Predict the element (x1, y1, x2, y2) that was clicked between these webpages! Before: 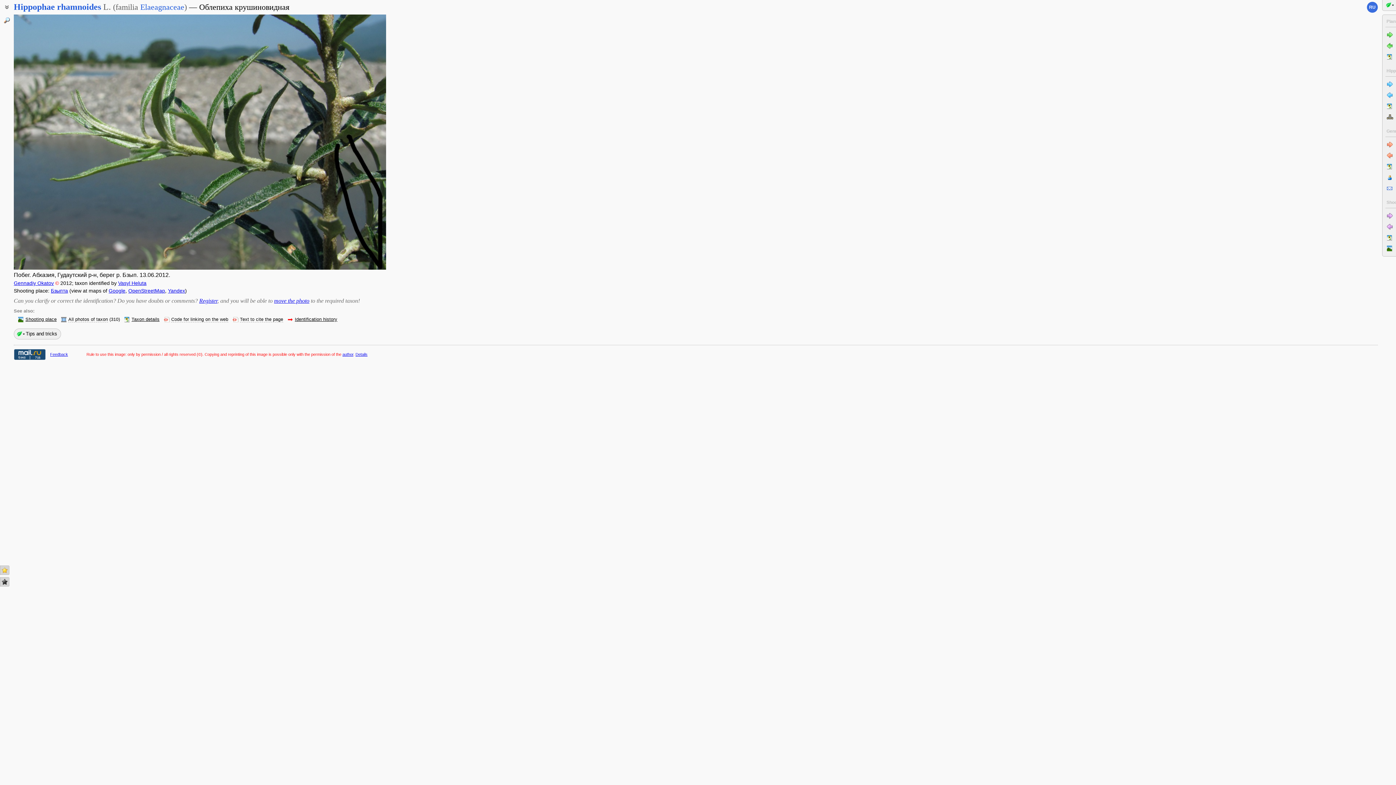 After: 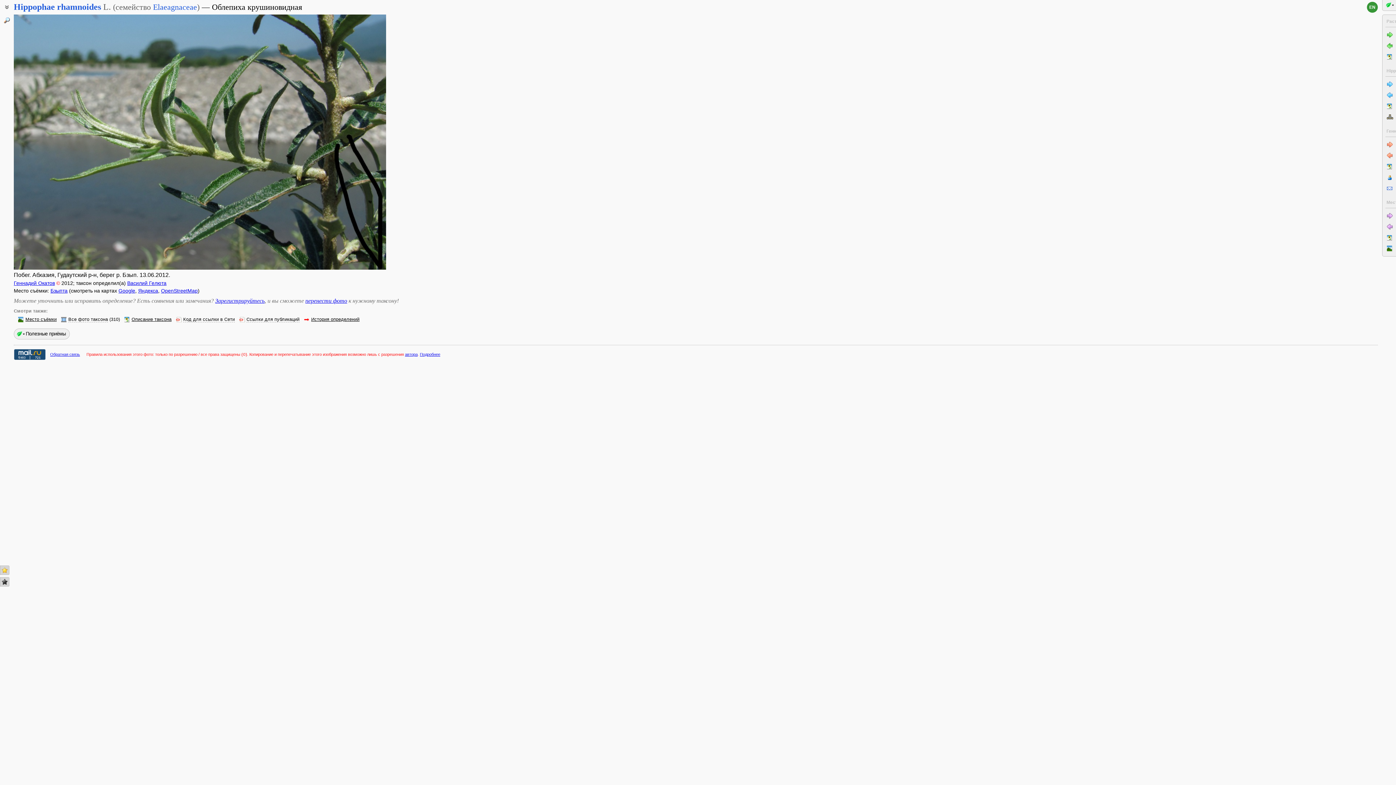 Action: label: RU bbox: (1367, 1, 1378, 12)